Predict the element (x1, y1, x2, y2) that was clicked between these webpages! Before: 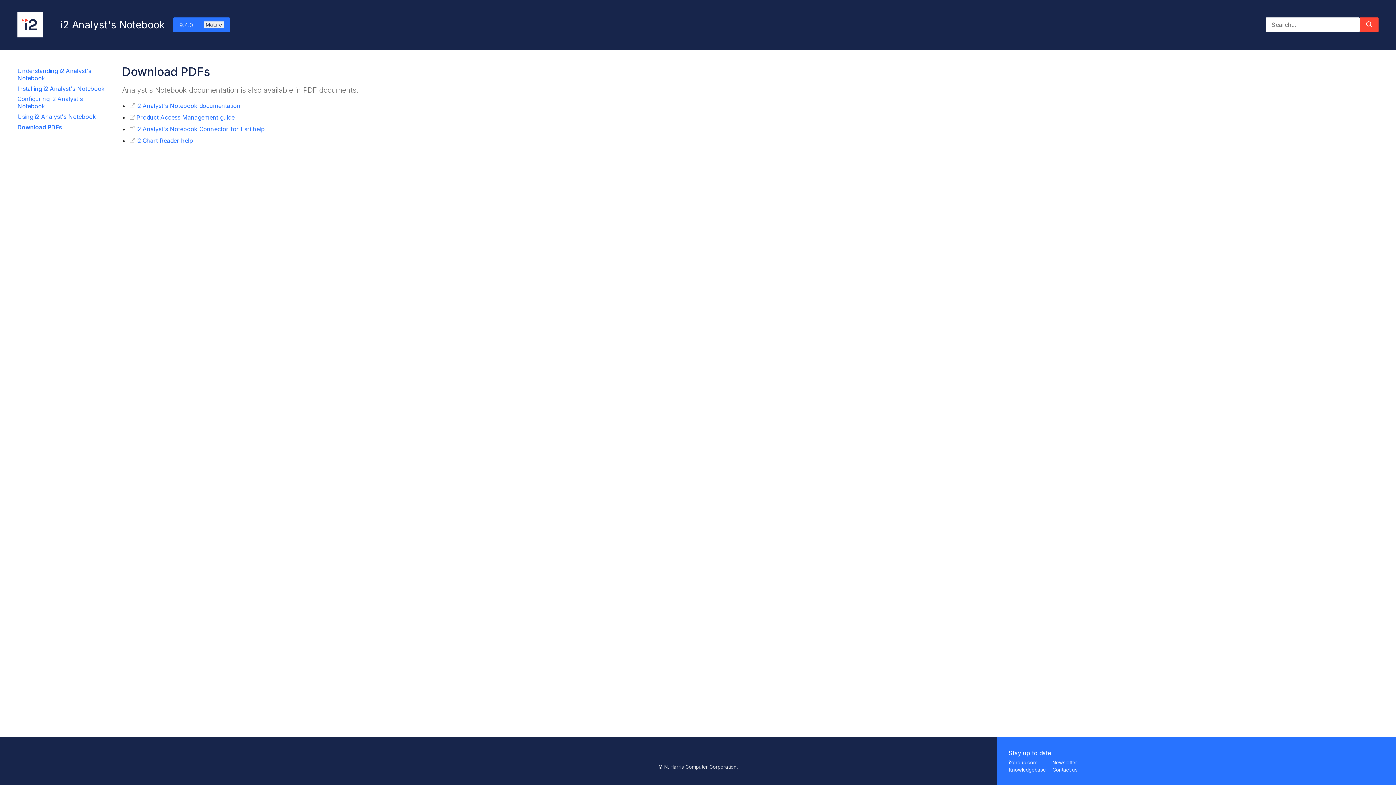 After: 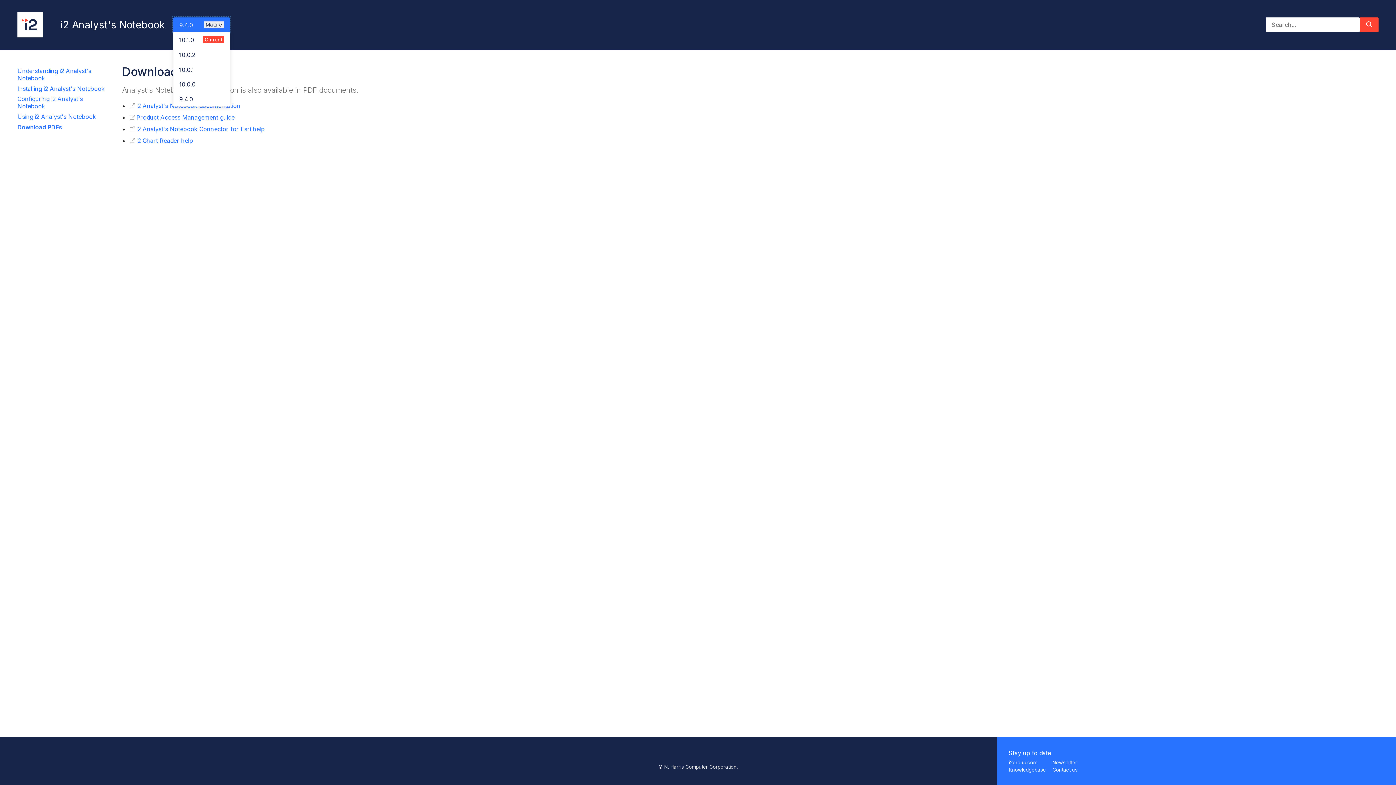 Action: label: 9.4.0
Mature bbox: (173, 17, 229, 32)